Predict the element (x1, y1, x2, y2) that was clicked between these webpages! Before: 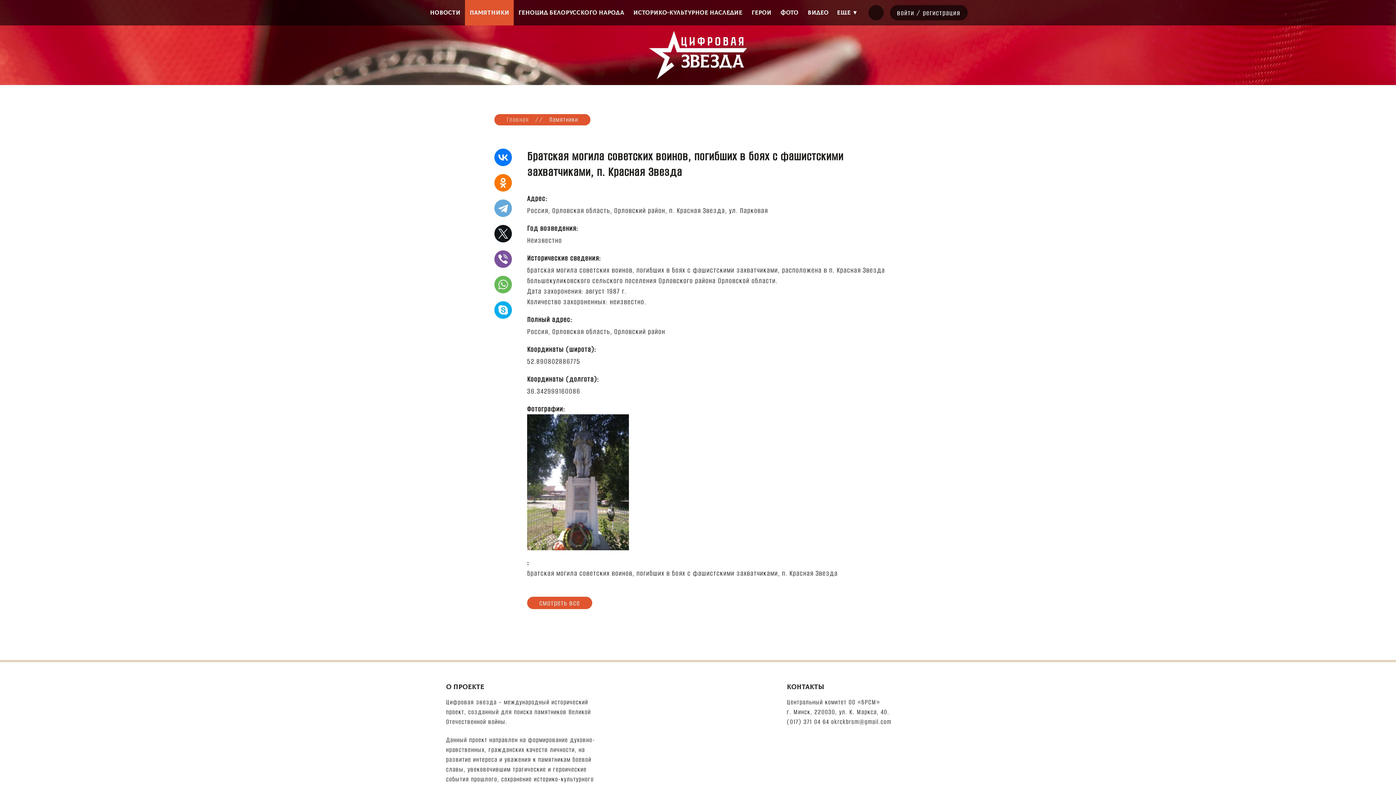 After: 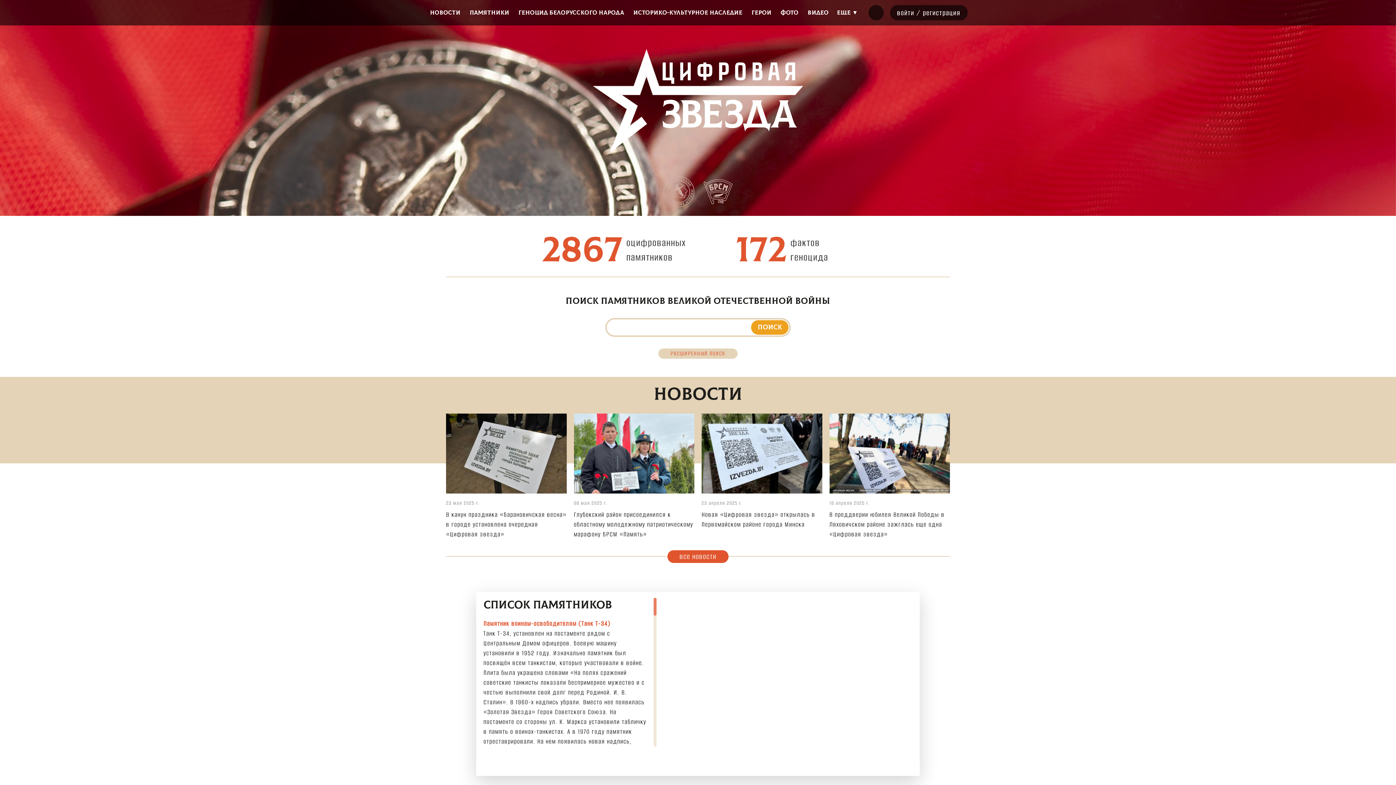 Action: bbox: (649, 30, 747, 79)